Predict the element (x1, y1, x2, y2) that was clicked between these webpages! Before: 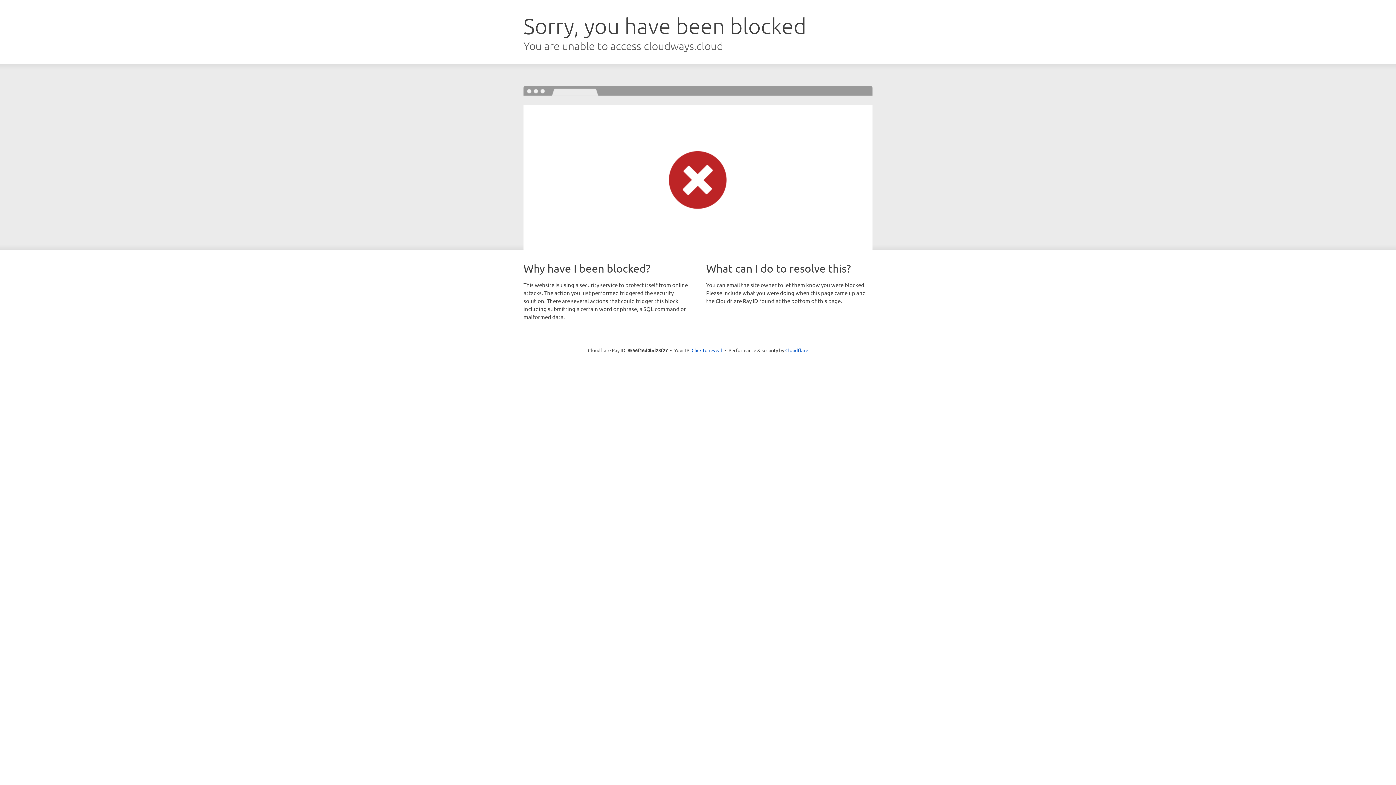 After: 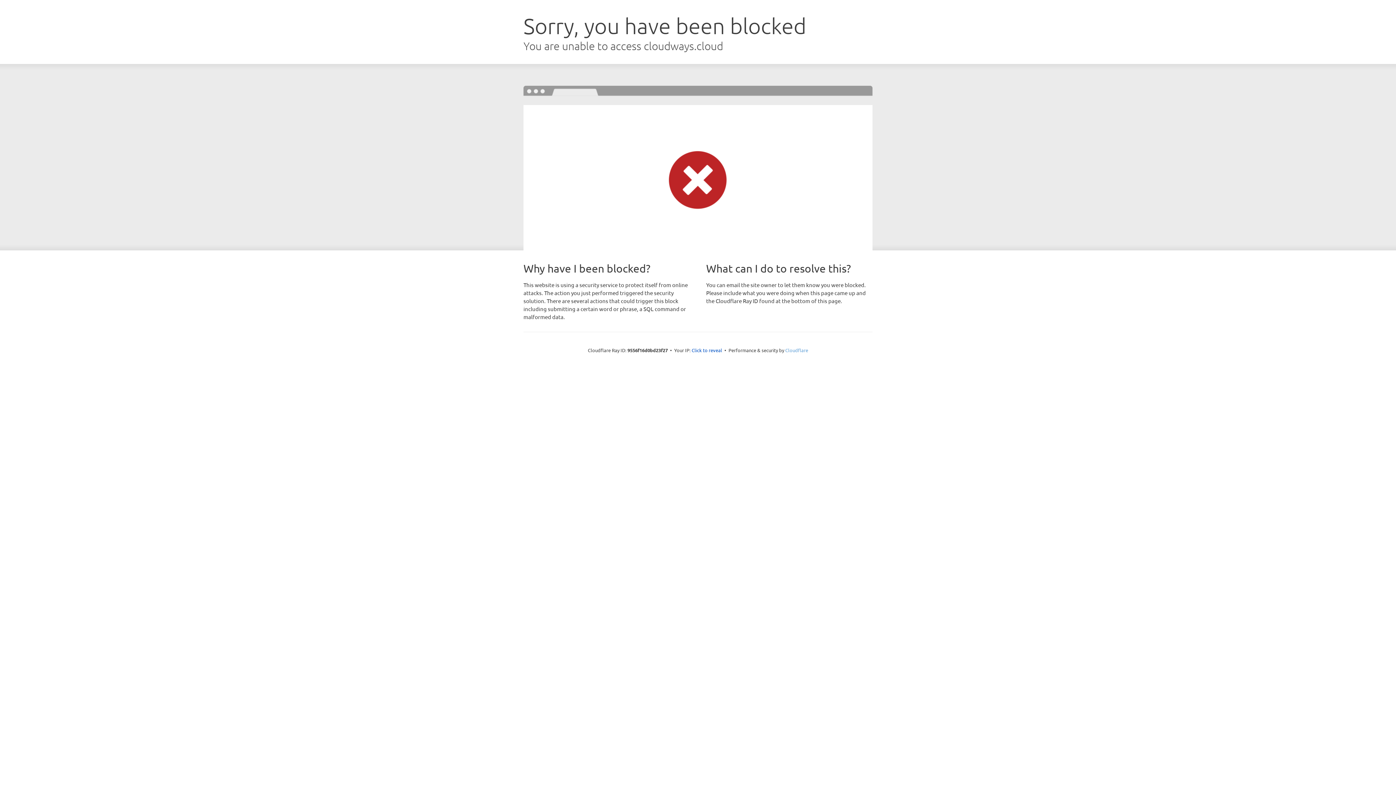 Action: bbox: (785, 347, 808, 353) label: Cloudflare